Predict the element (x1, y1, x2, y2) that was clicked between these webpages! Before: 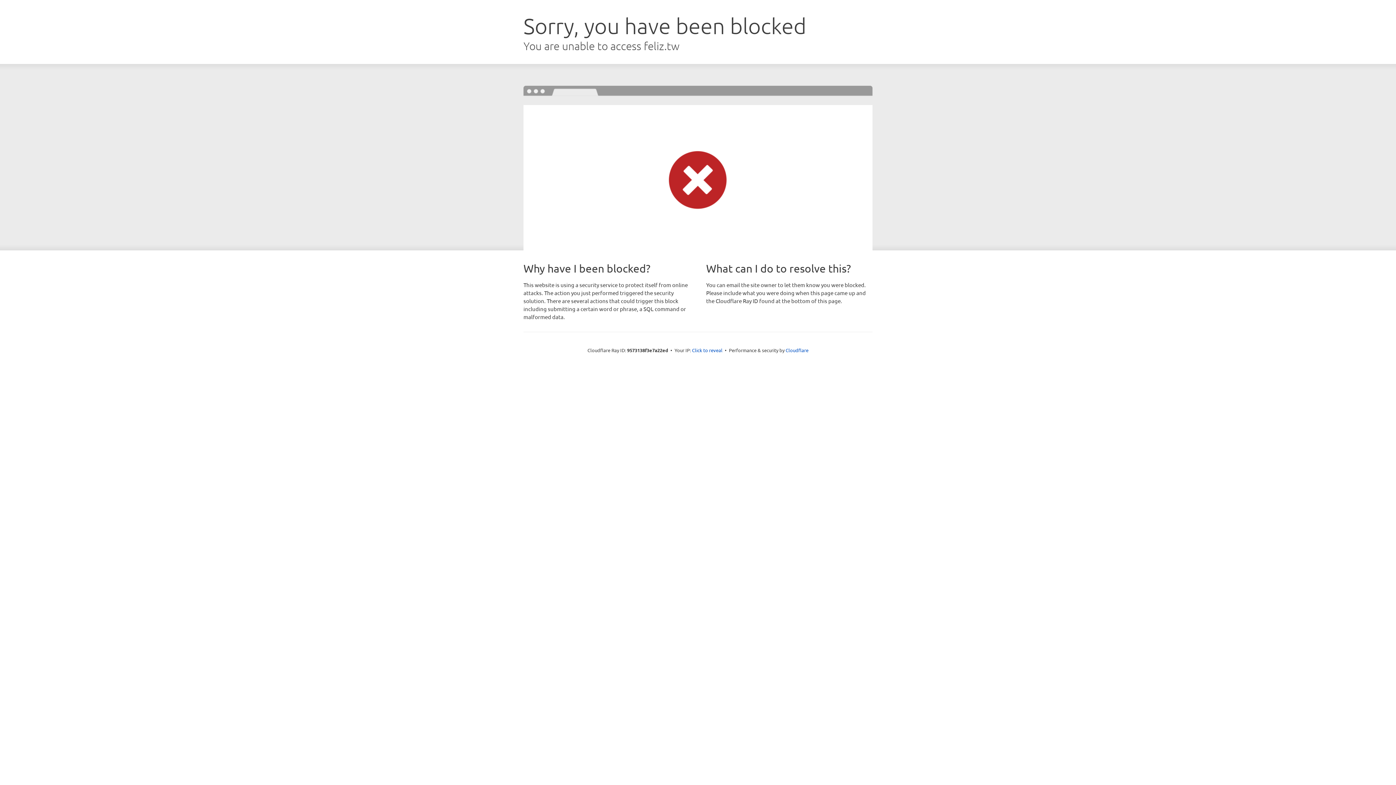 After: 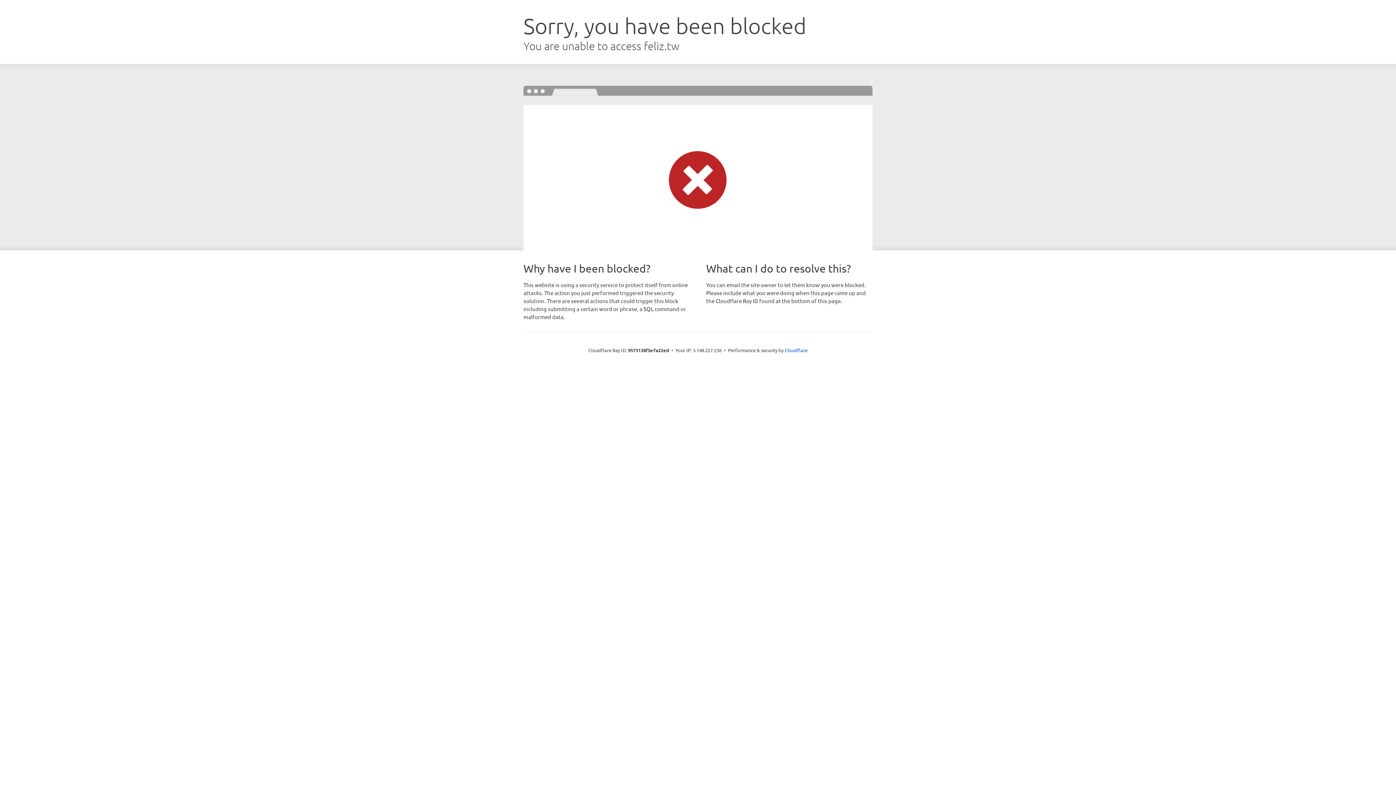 Action: bbox: (692, 346, 722, 353) label: Click to reveal